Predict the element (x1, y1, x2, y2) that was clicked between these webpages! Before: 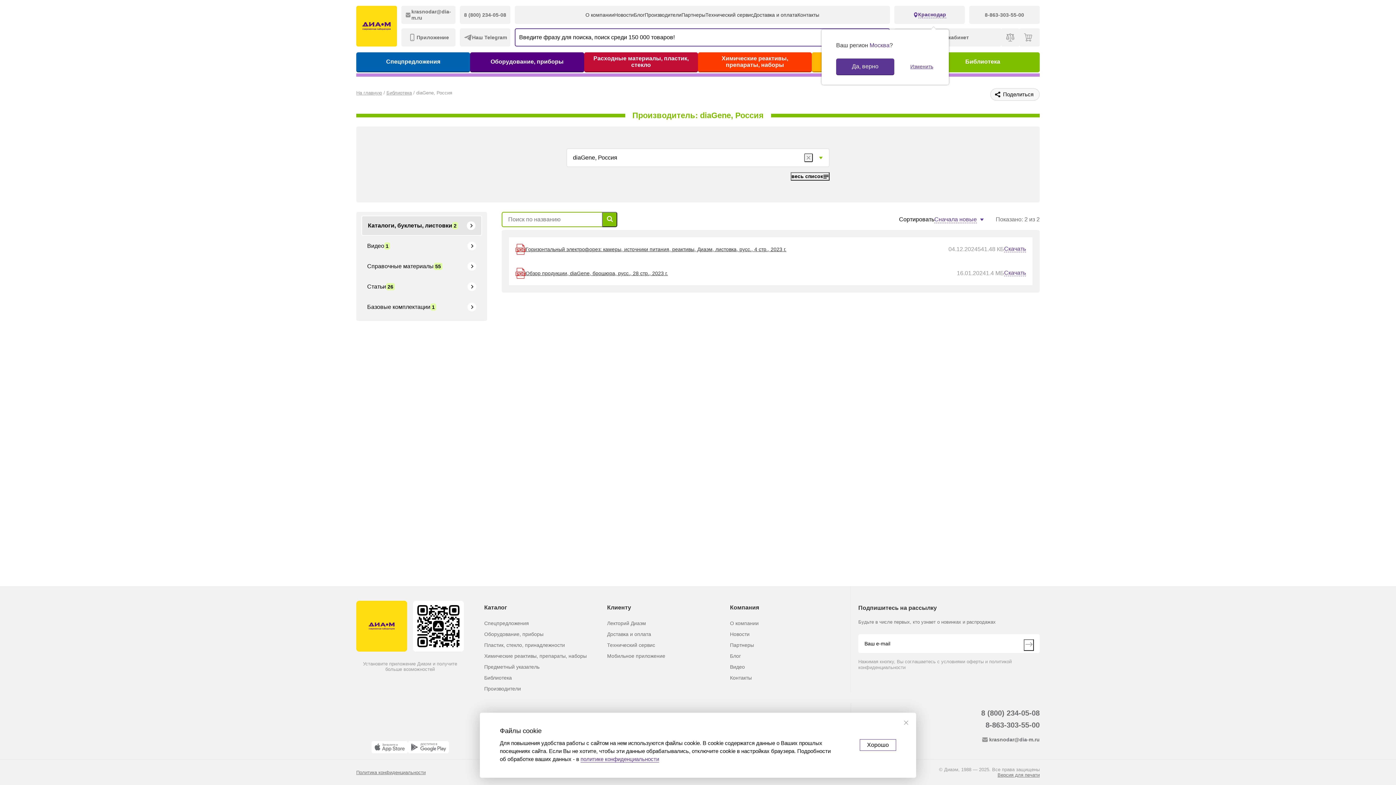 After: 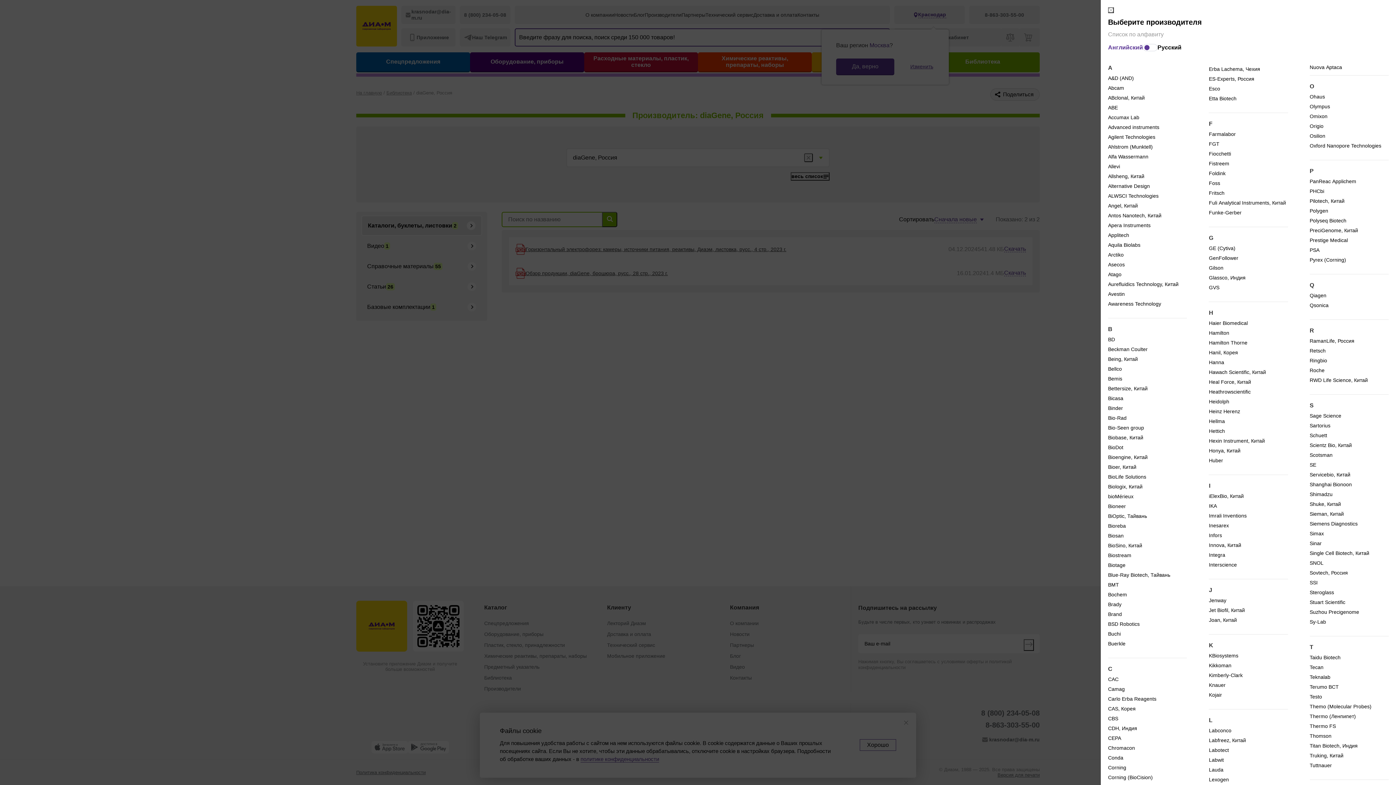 Action: bbox: (790, 172, 829, 180) label: весь список